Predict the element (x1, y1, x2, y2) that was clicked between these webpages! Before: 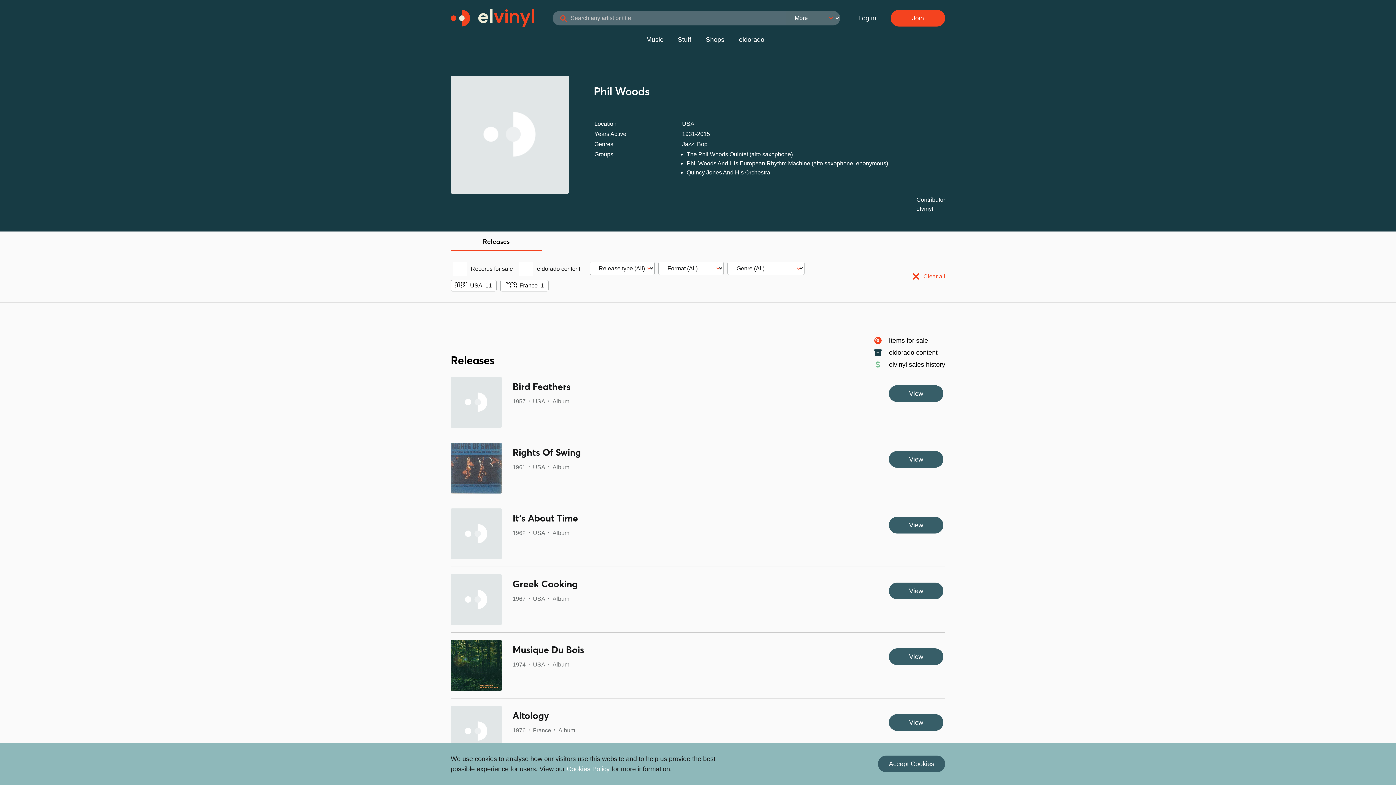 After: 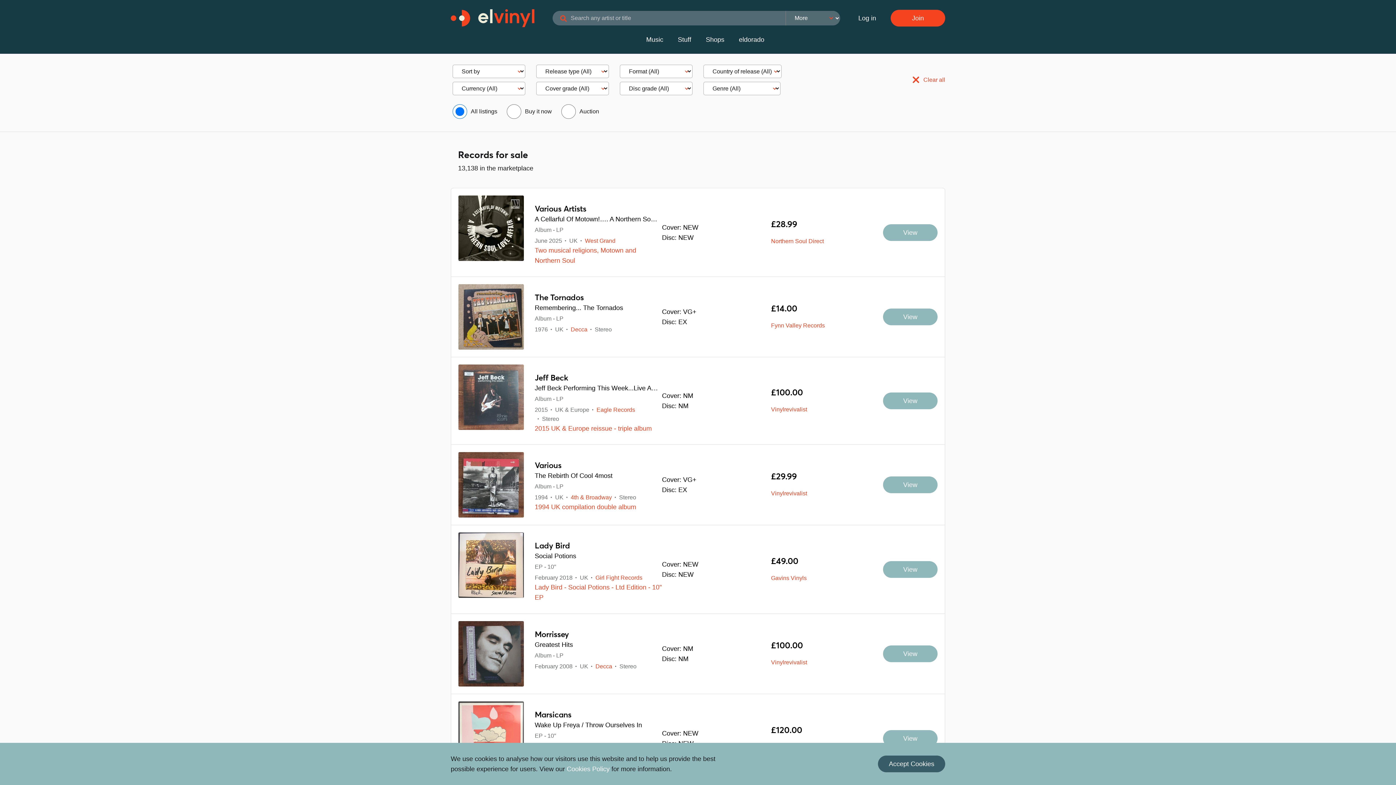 Action: label: Music bbox: (646, 36, 663, 43)